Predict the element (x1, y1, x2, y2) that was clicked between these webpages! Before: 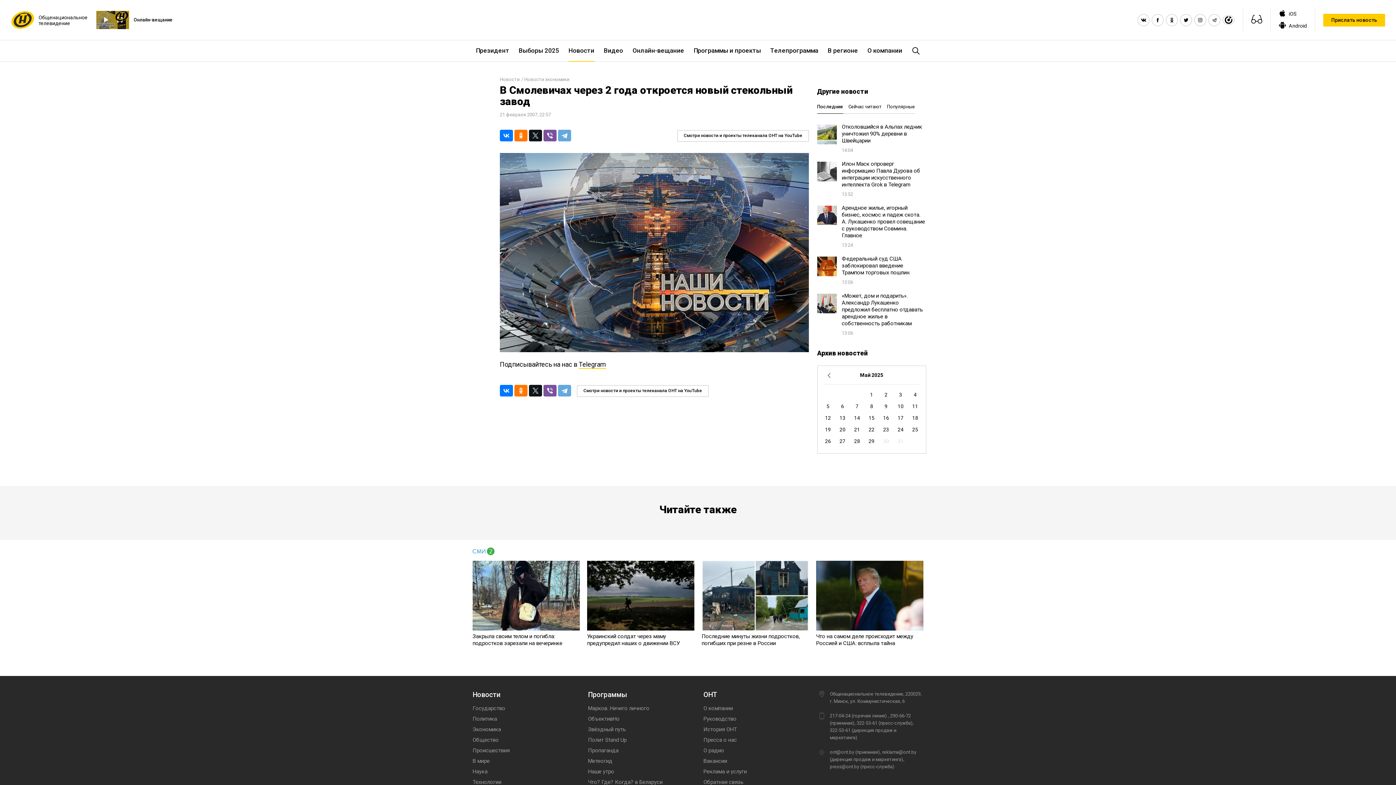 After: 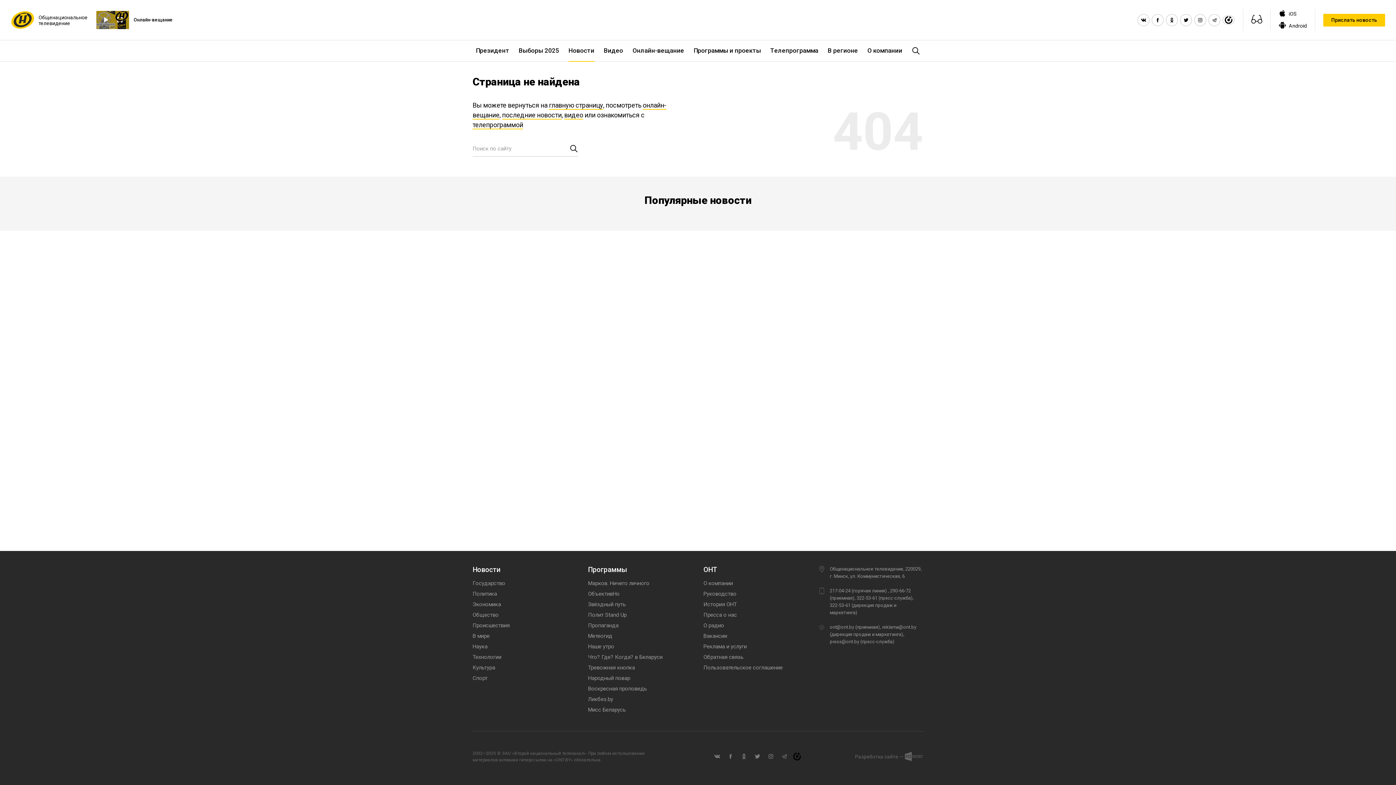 Action: label: Происшествия bbox: (472, 747, 509, 754)